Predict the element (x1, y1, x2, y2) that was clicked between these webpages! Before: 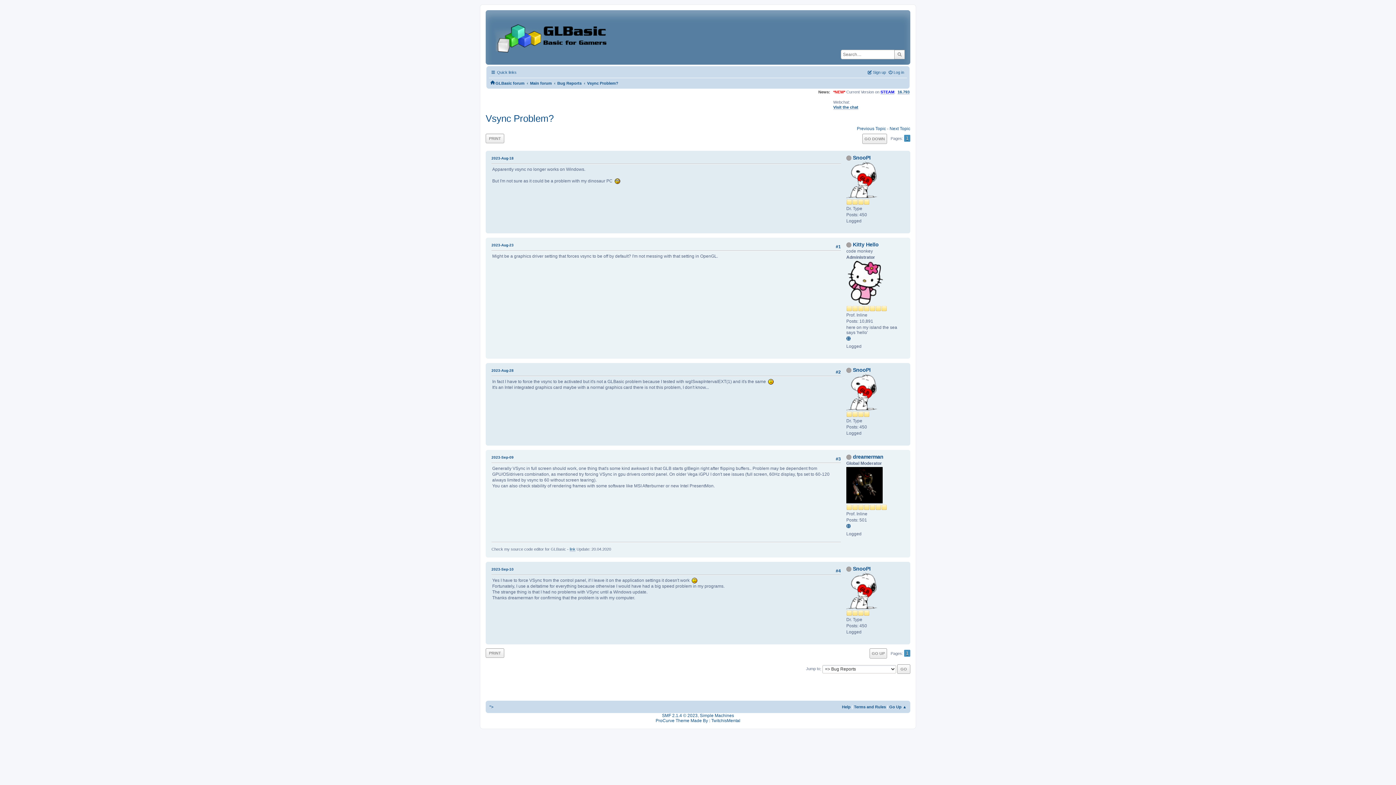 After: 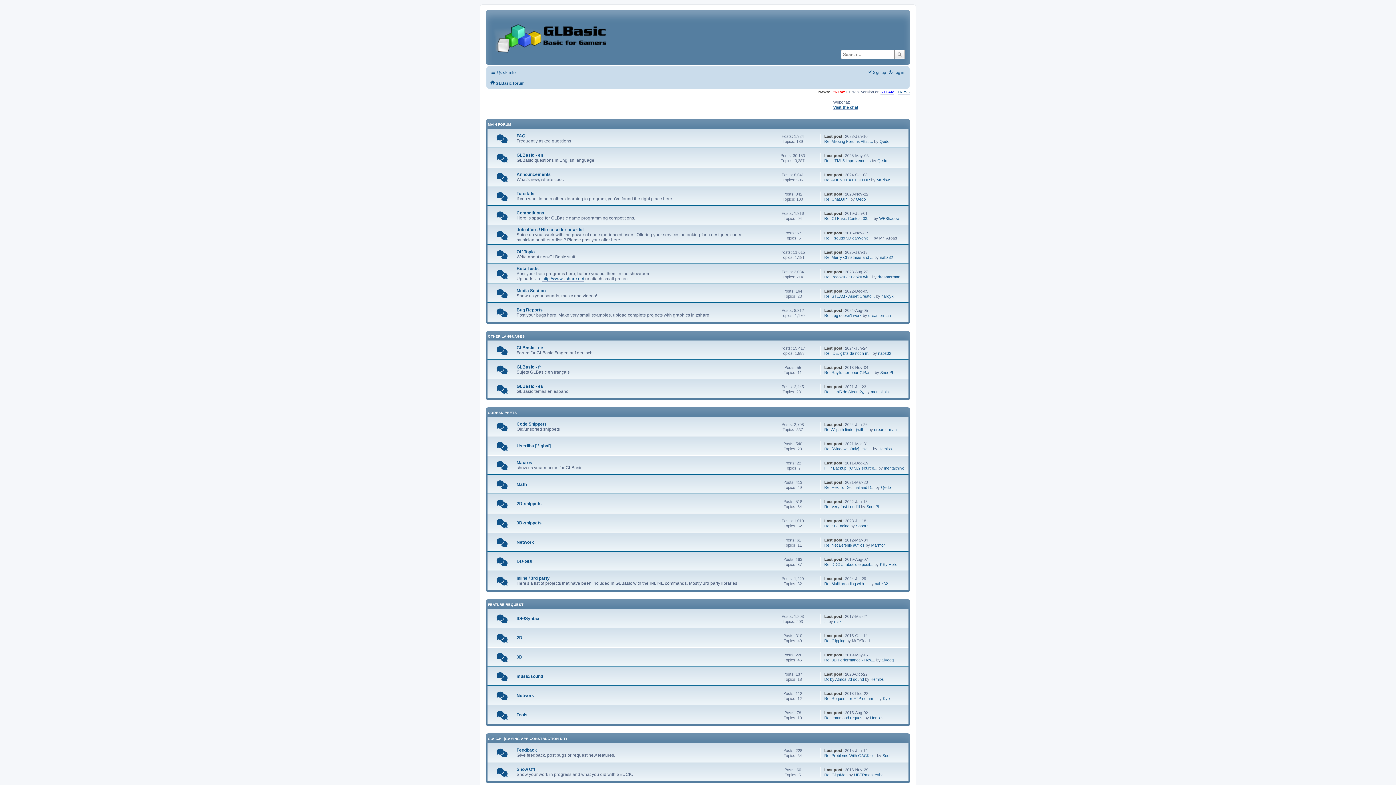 Action: bbox: (489, 704, 493, 709) label: ">